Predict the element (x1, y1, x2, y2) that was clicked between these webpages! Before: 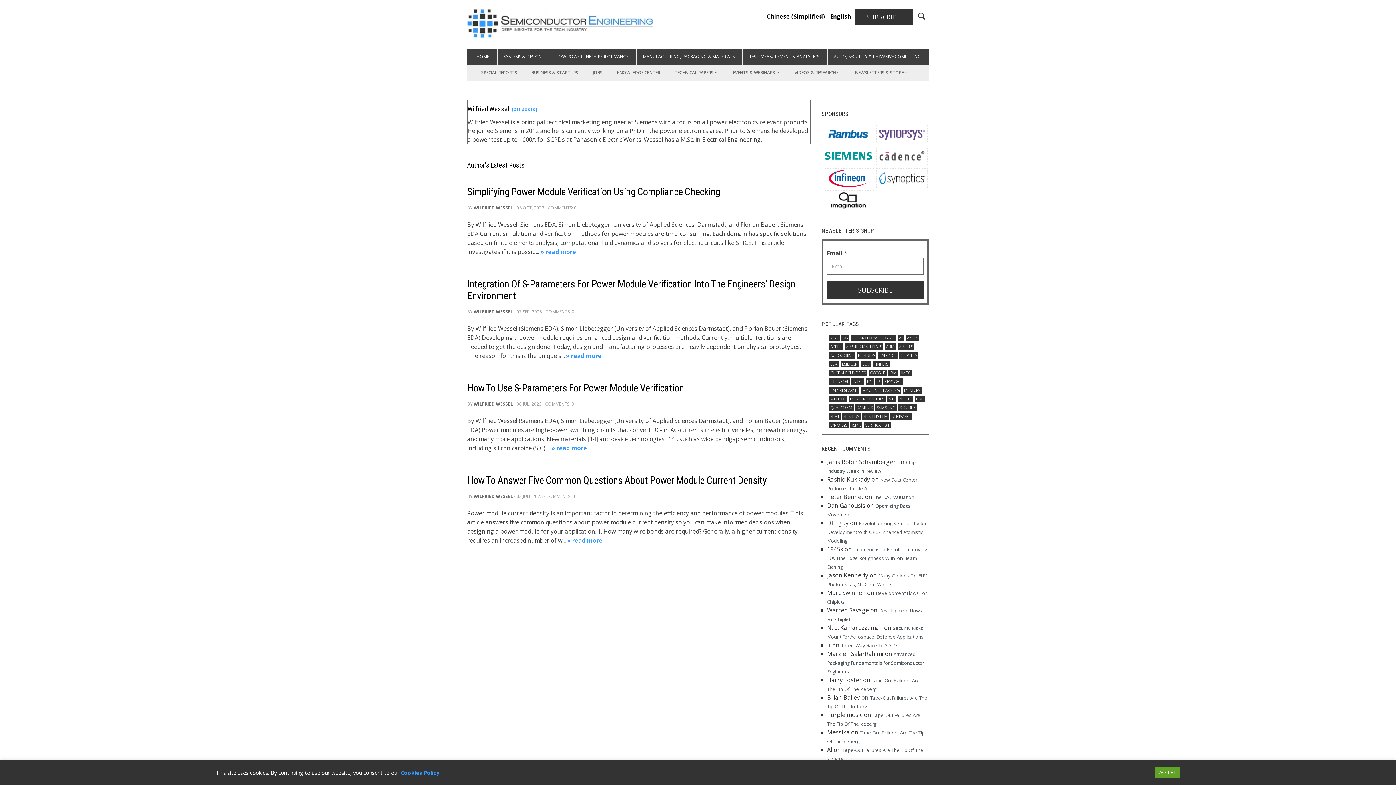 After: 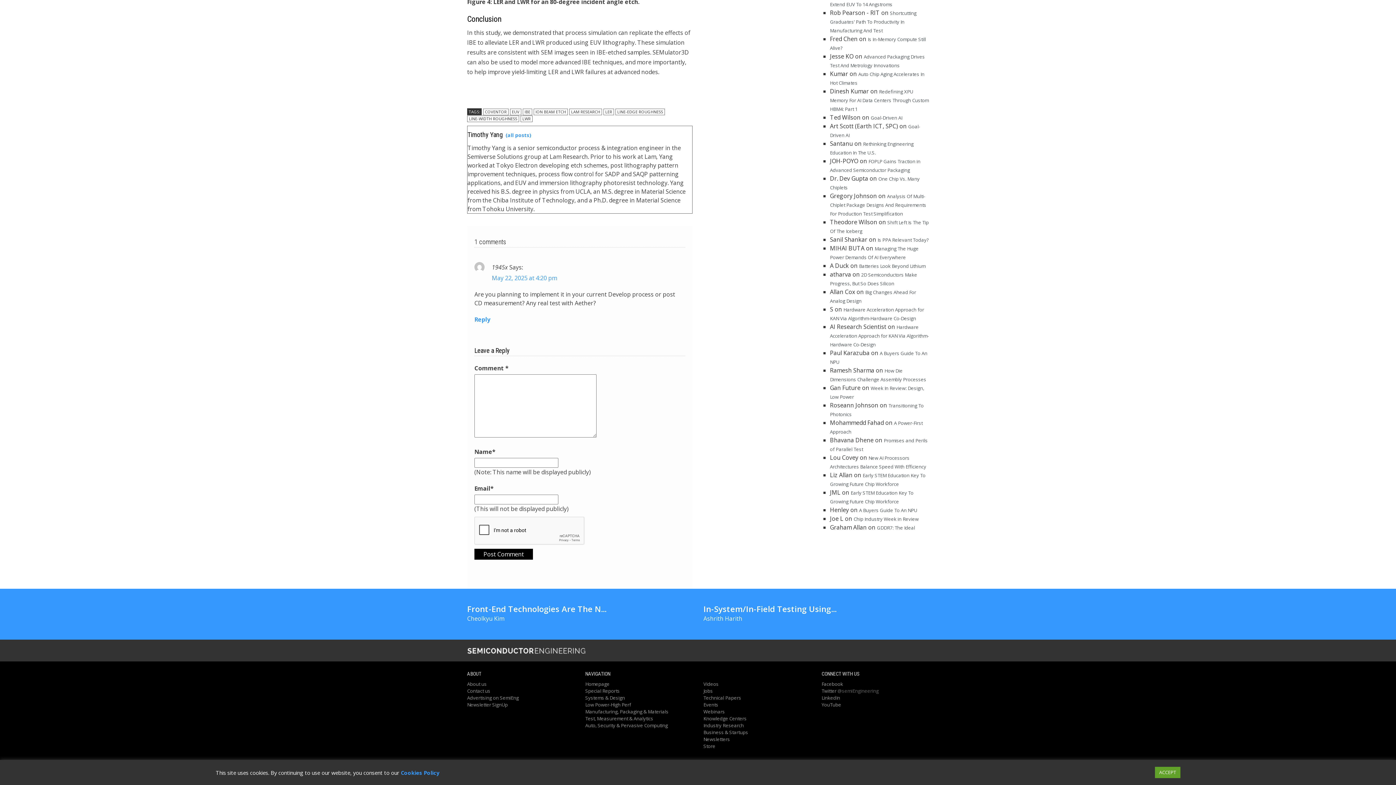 Action: bbox: (827, 546, 927, 570) label: Laser-Focused Results: Improving EUV Line Edge Roughness With Ion Beam Etching